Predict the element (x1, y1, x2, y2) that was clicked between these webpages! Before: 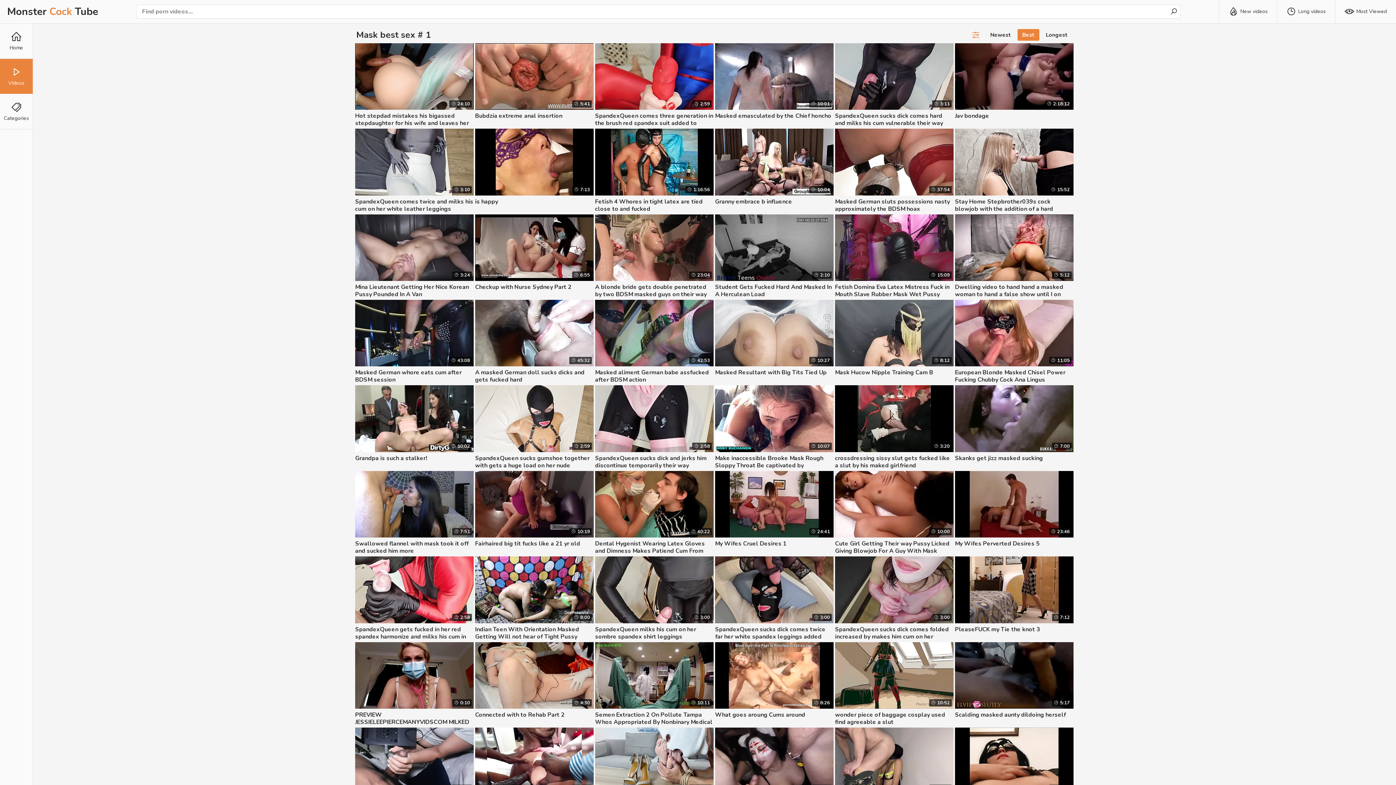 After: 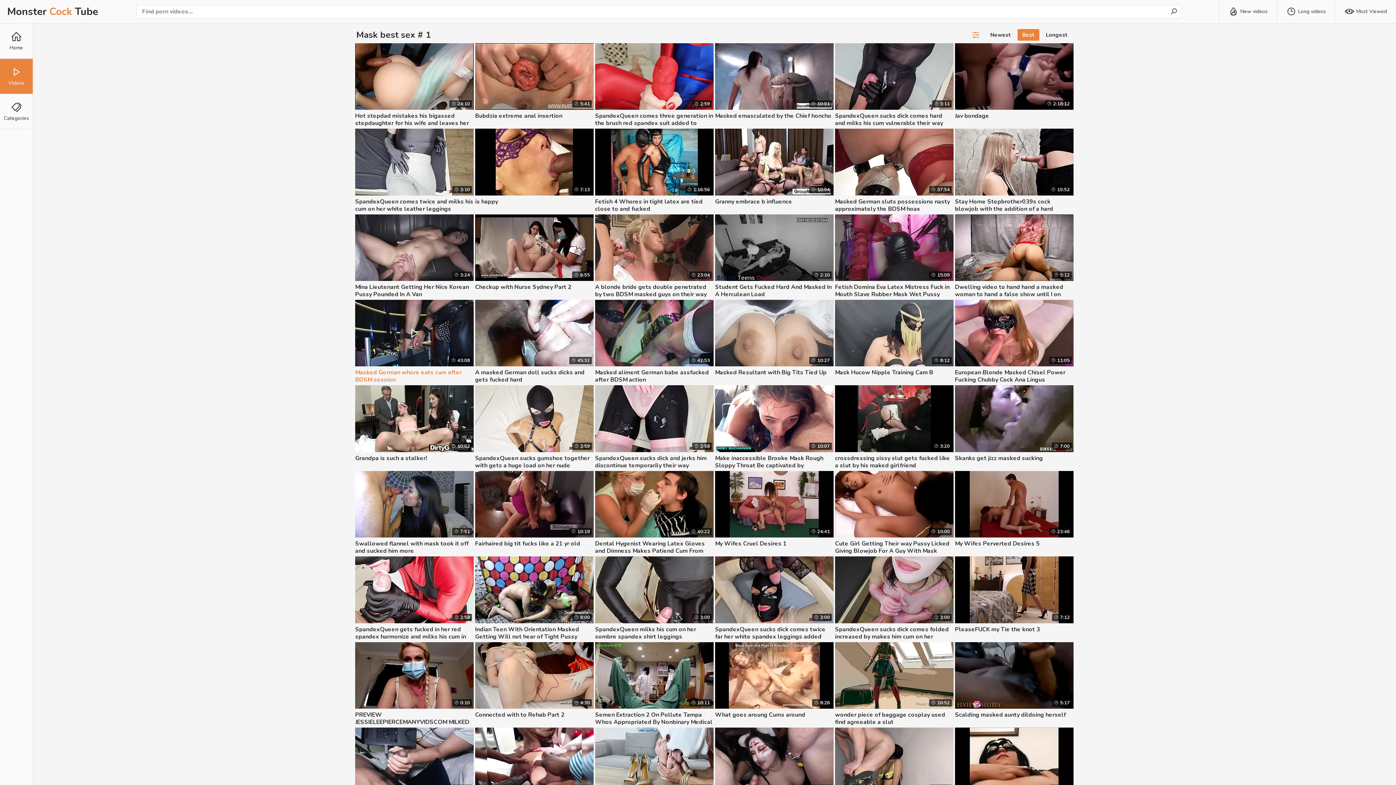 Action: bbox: (355, 300, 473, 366)